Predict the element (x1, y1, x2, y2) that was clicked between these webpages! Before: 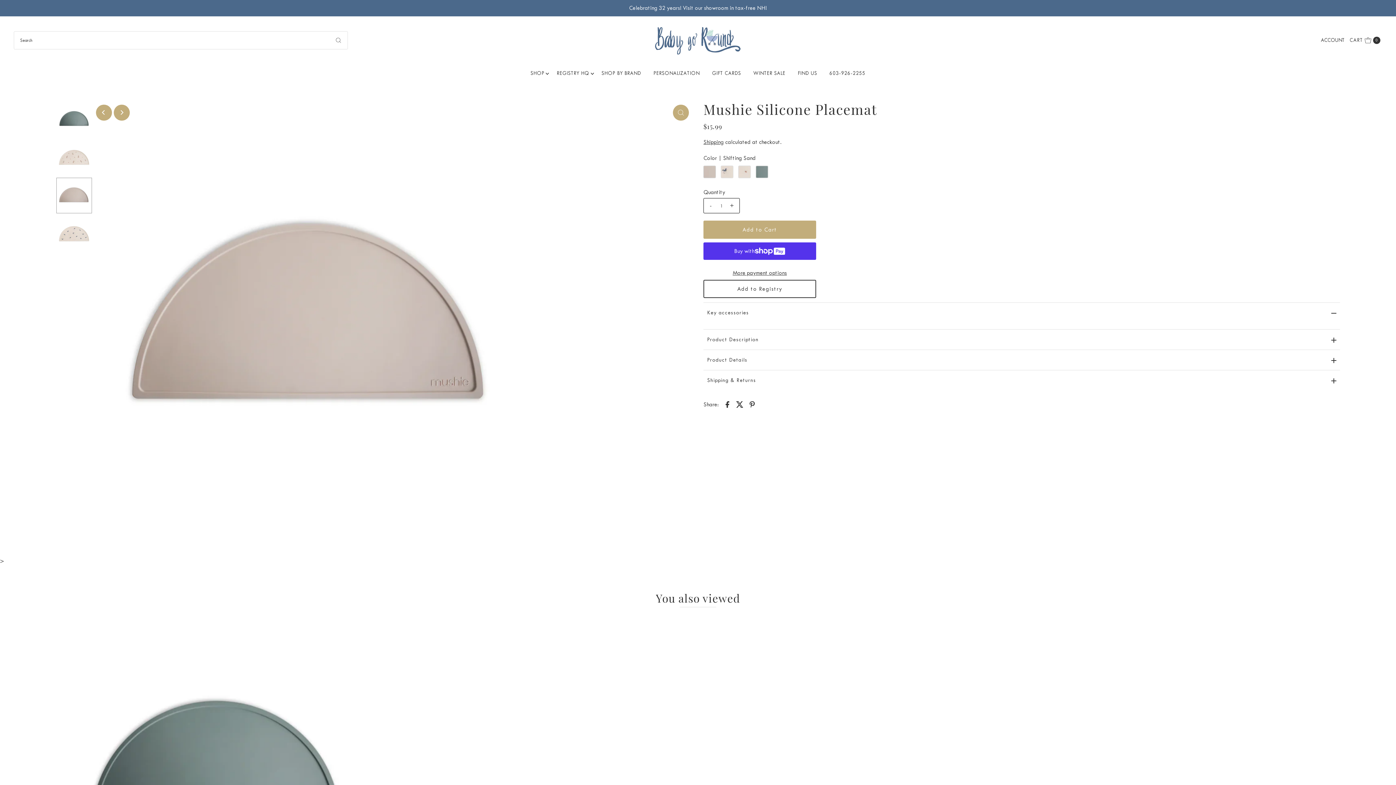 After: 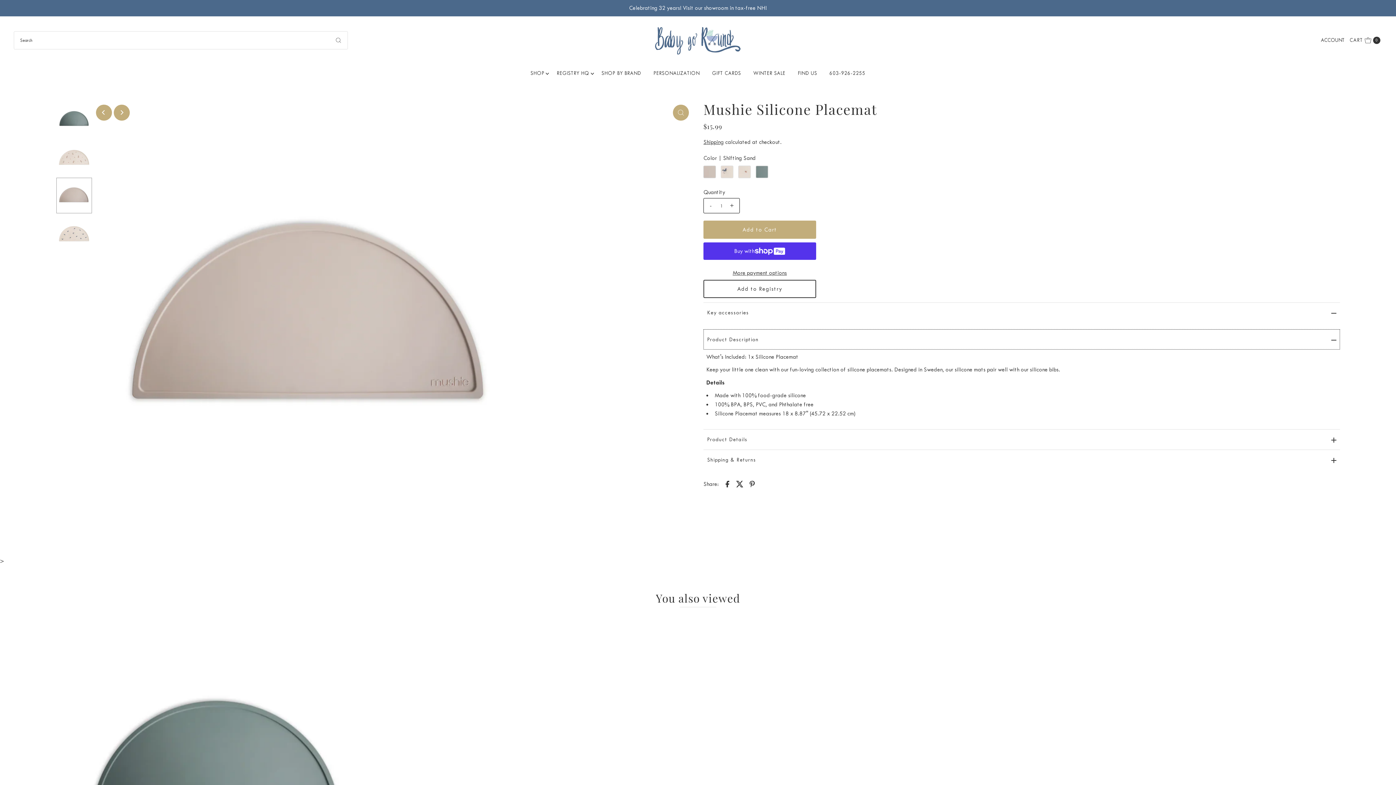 Action: bbox: (703, 329, 1340, 349) label: Product Description